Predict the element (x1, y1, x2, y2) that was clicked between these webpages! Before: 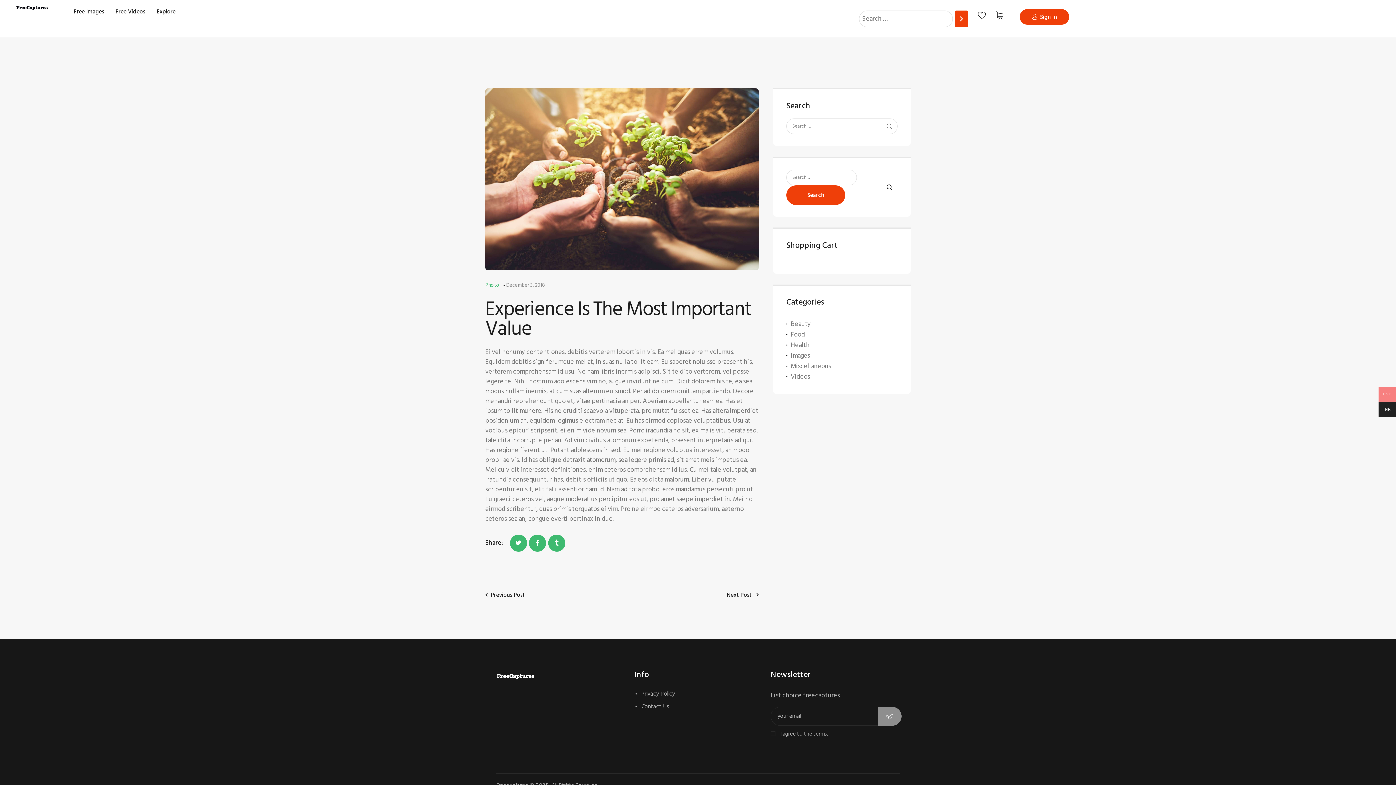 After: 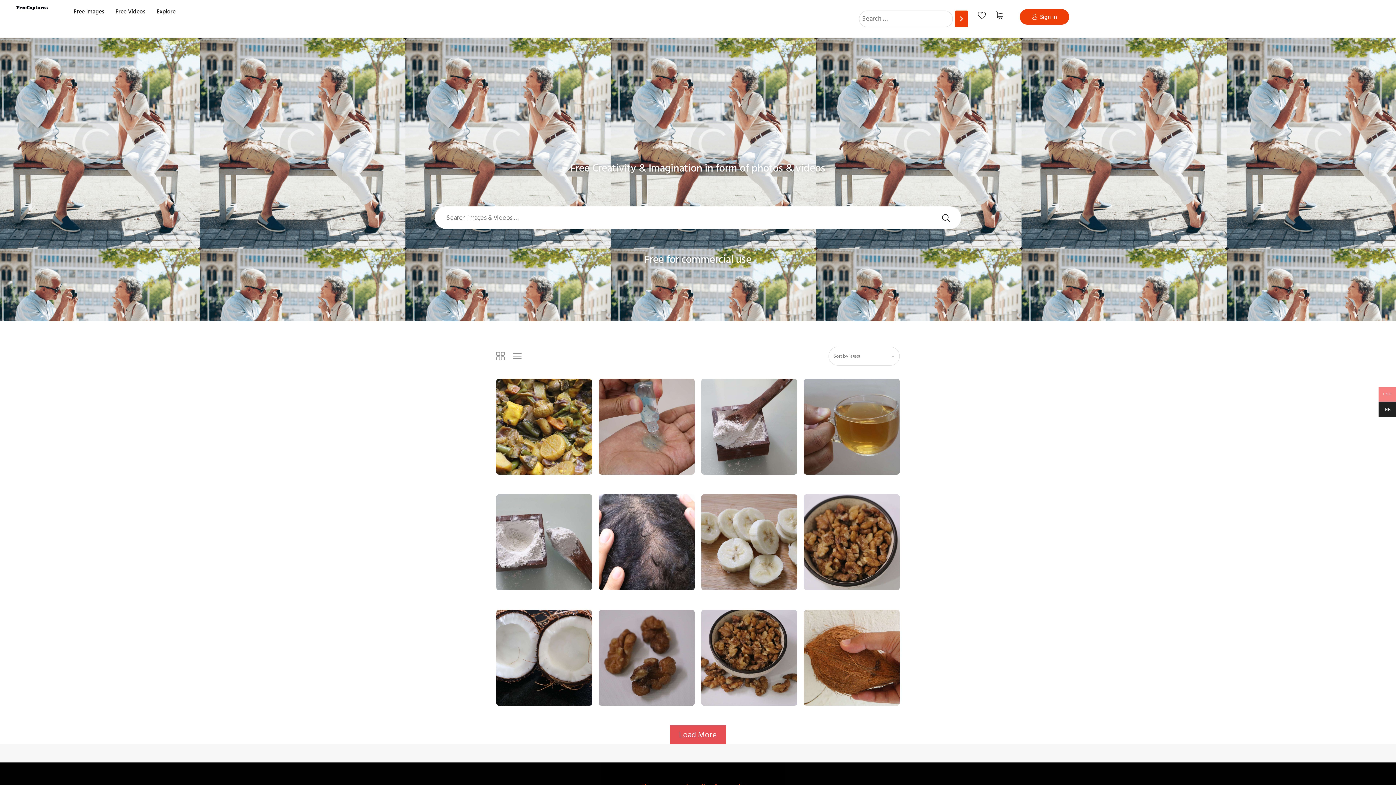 Action: bbox: (496, 664, 534, 685)